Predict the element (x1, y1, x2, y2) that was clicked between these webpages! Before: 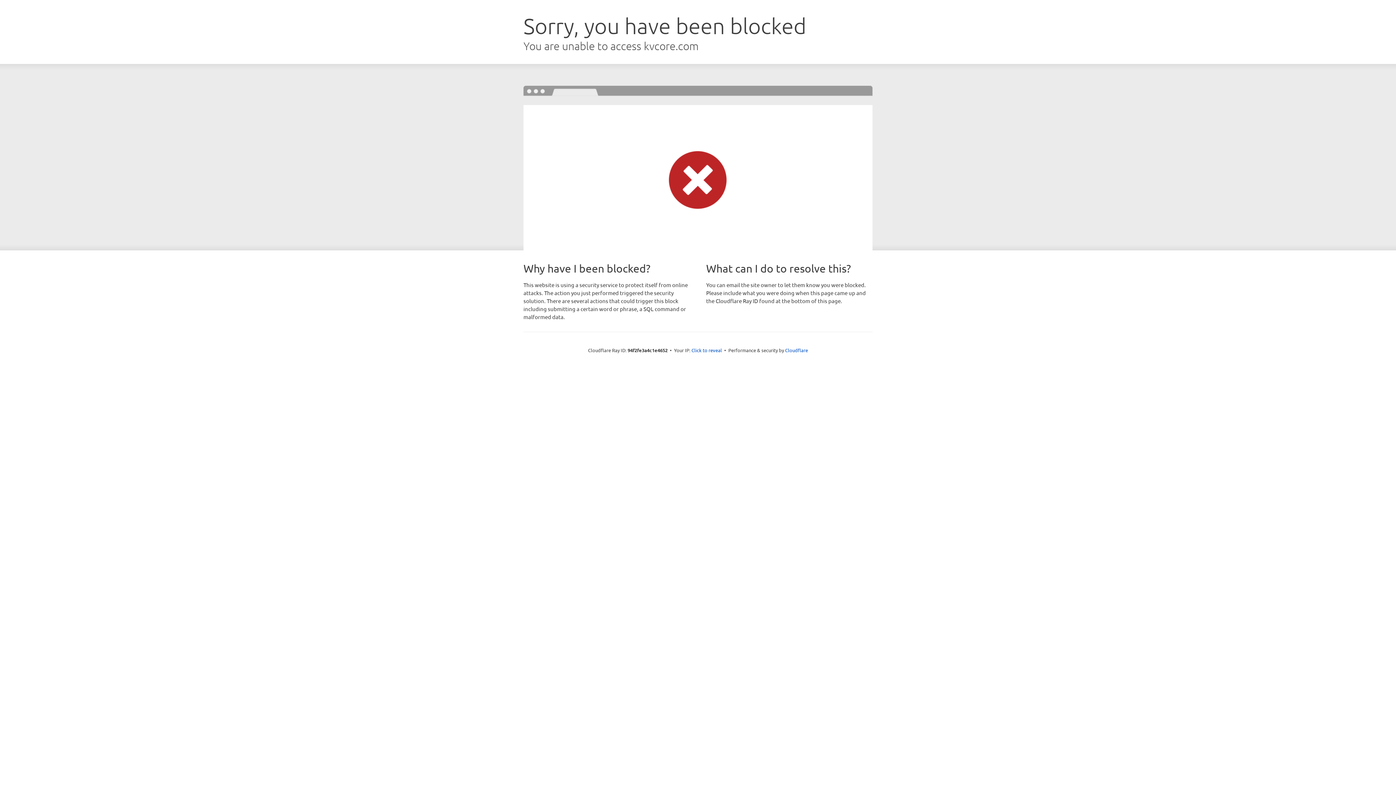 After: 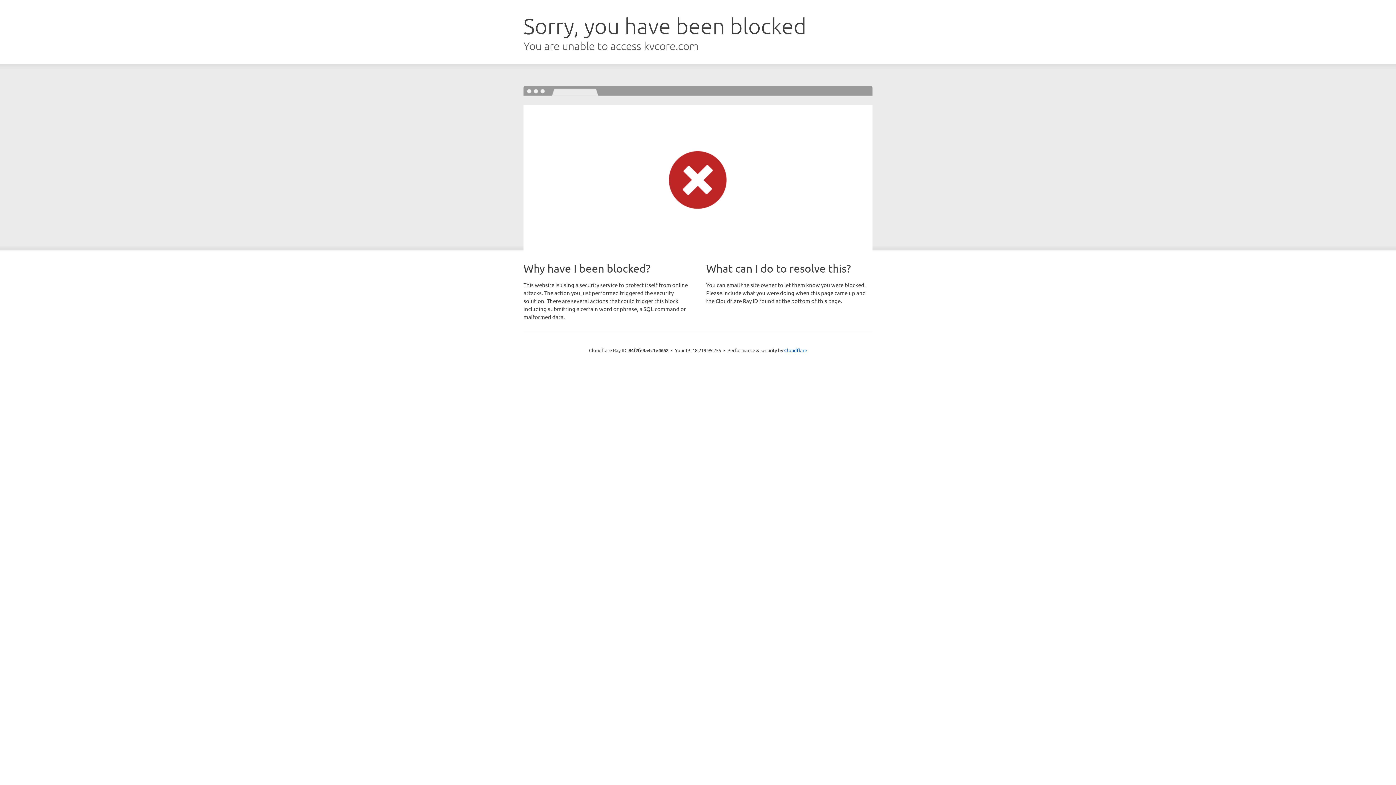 Action: bbox: (691, 346, 722, 353) label: Click to reveal